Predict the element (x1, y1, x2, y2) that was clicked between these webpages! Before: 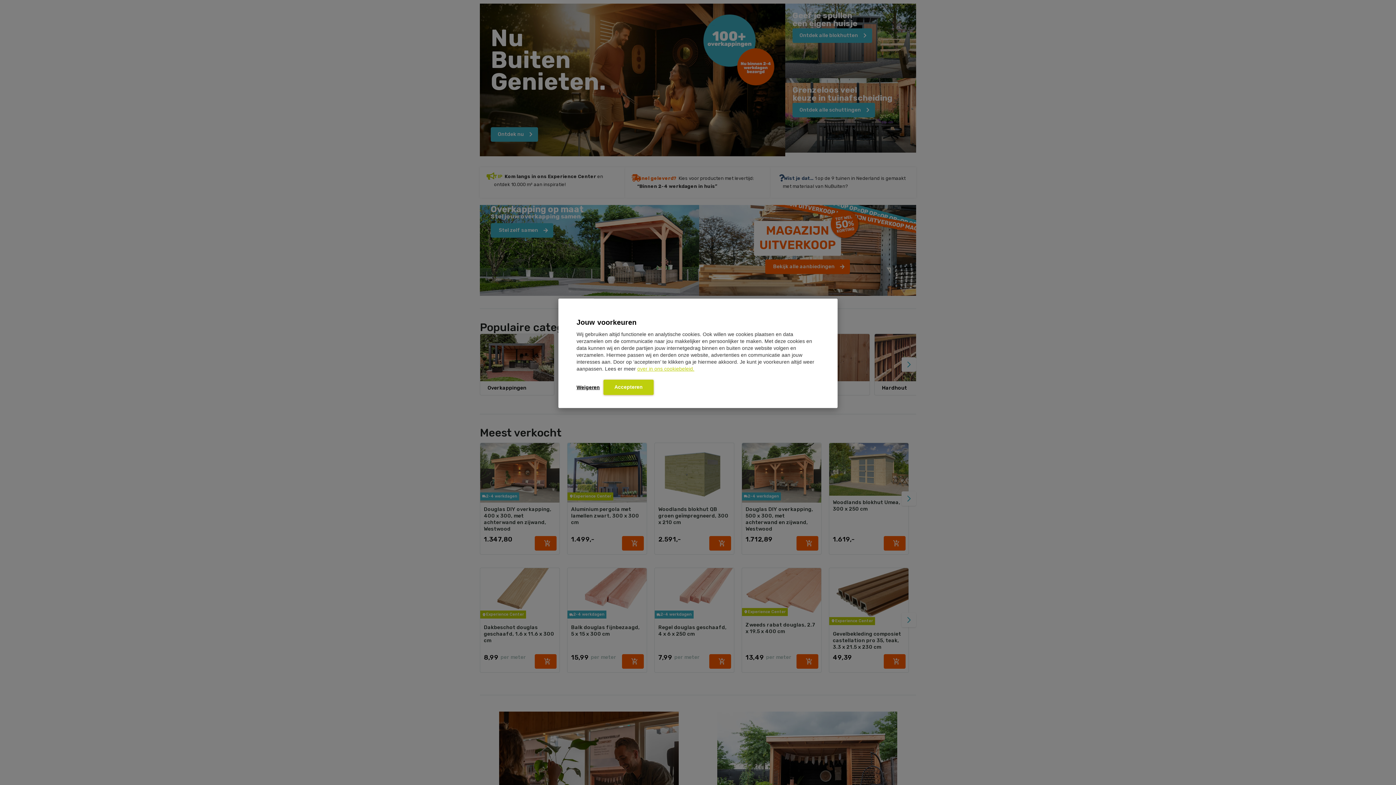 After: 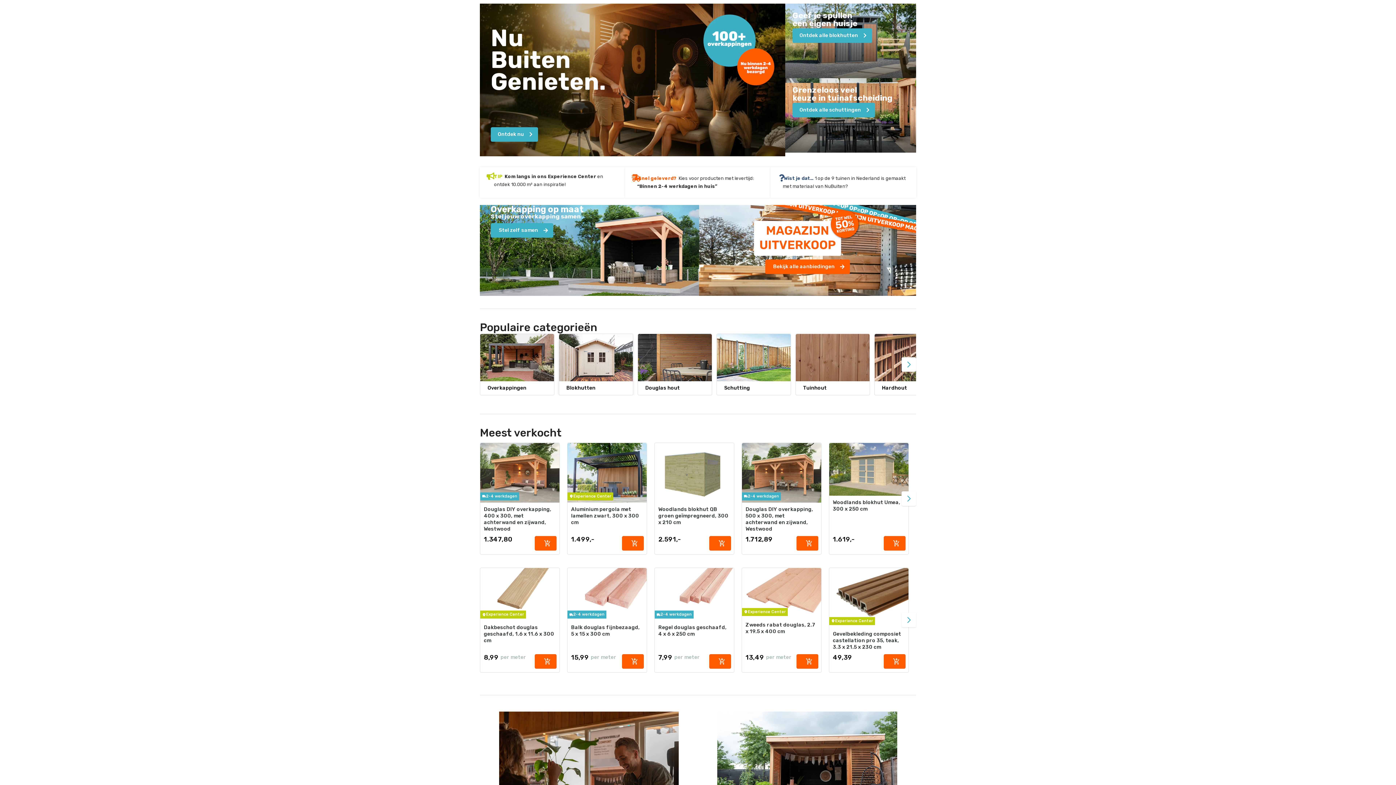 Action: bbox: (576, 380, 600, 394) label: Weigeren